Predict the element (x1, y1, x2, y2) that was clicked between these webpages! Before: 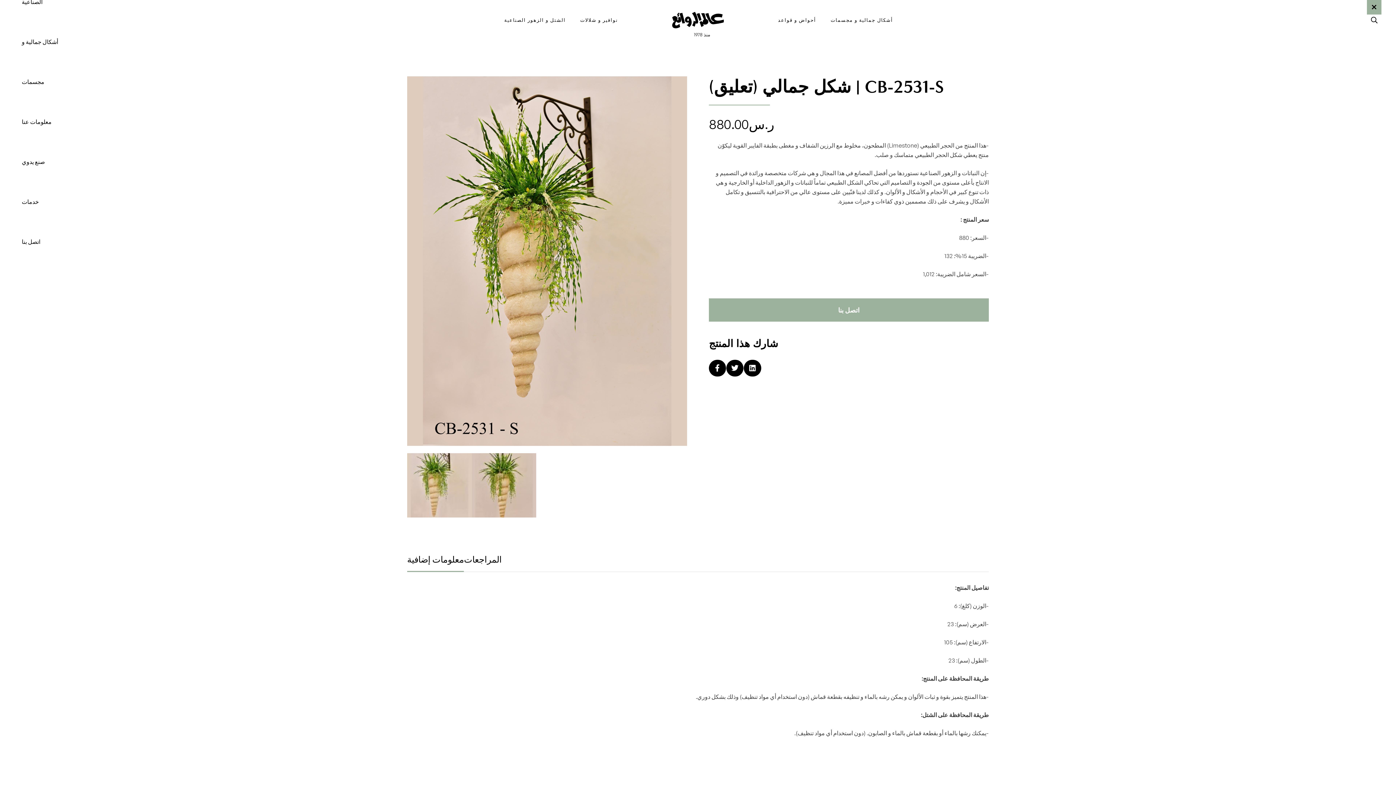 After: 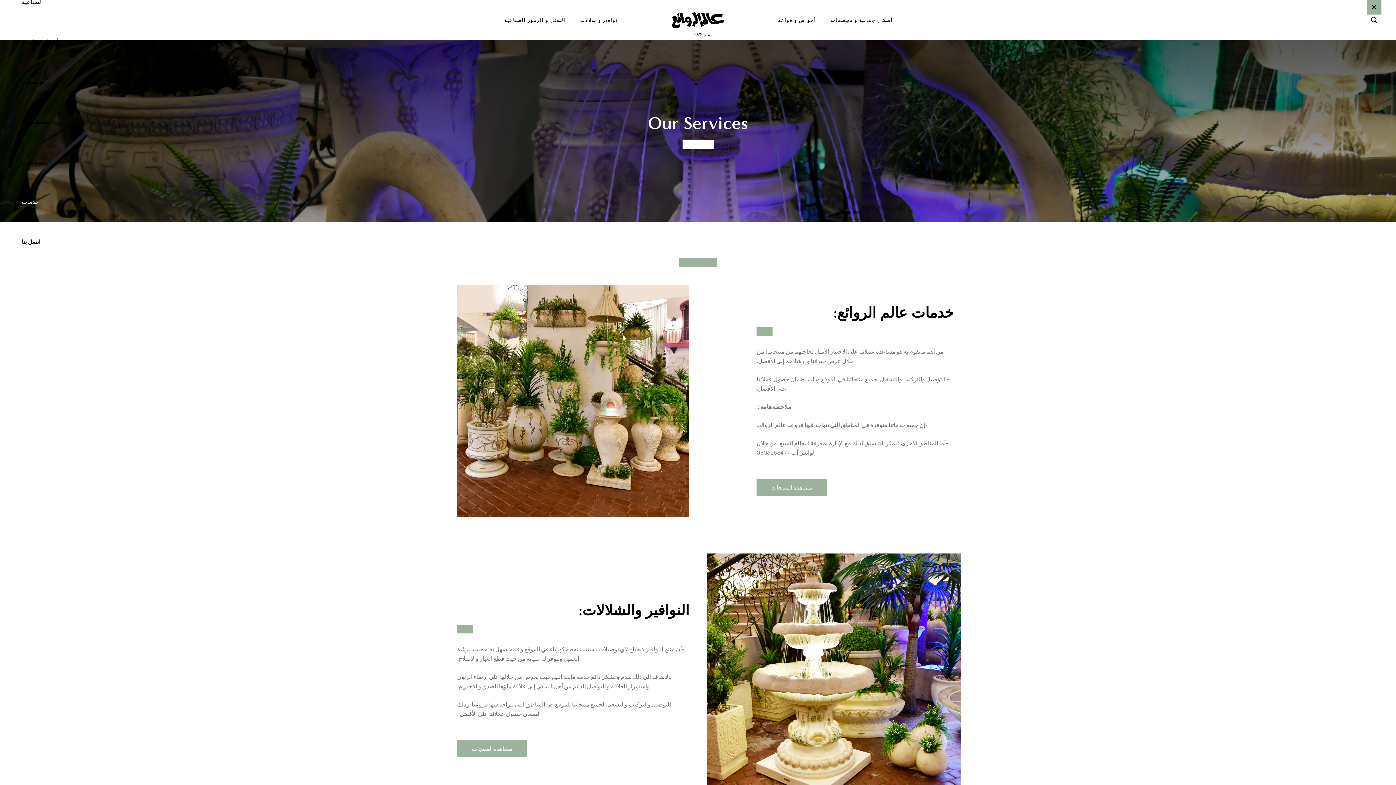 Action: bbox: (14, 181, 80, 221) label: خدمات